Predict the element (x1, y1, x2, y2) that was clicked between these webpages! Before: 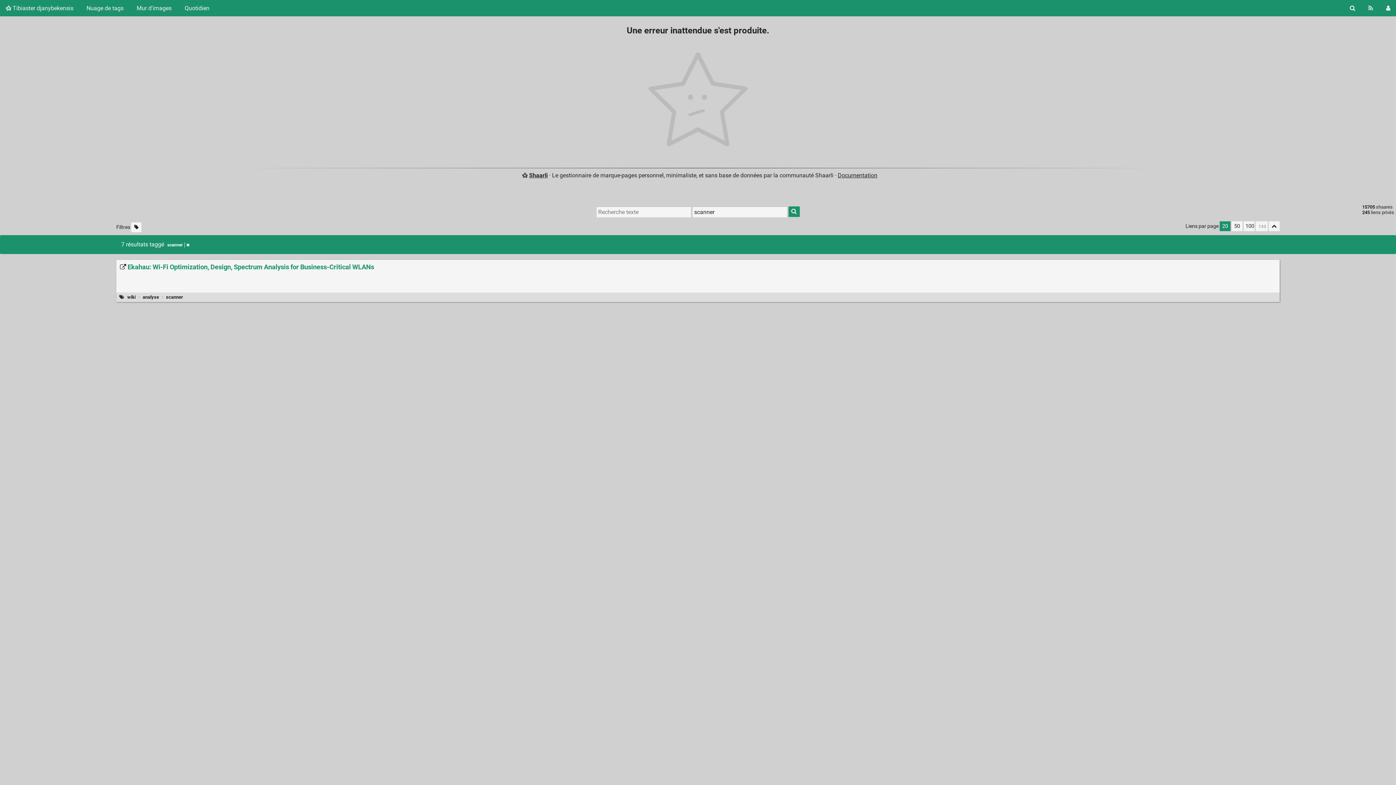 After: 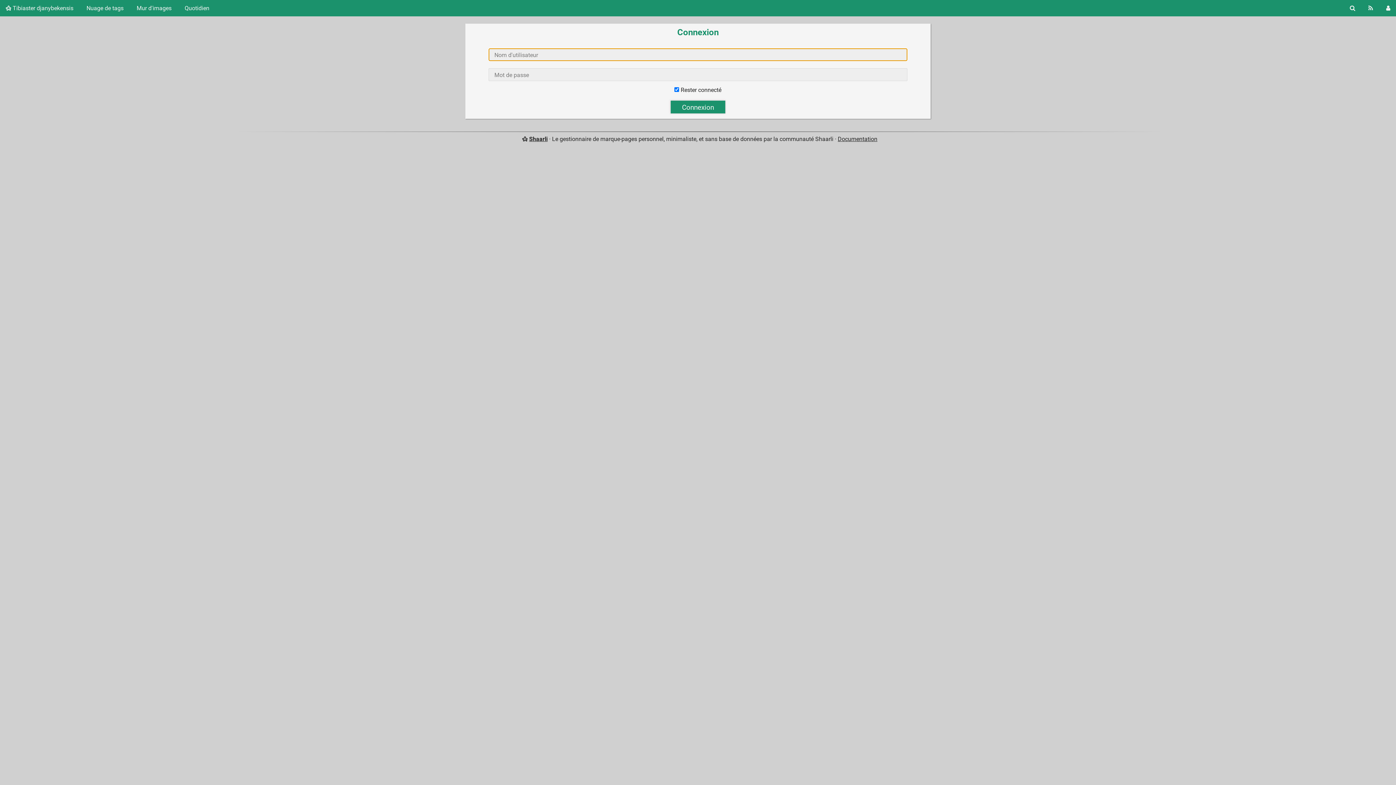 Action: bbox: (1380, 0, 1396, 16) label: Connexion